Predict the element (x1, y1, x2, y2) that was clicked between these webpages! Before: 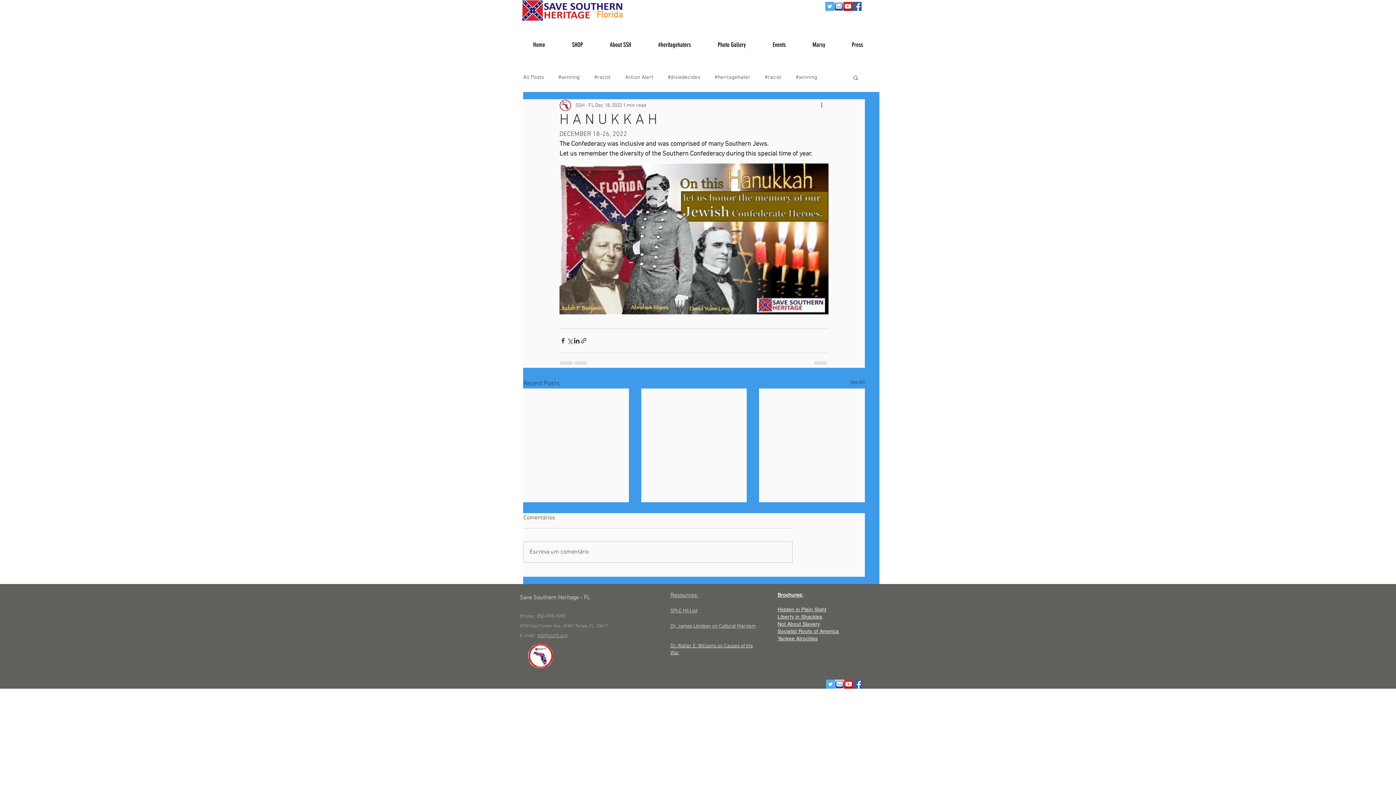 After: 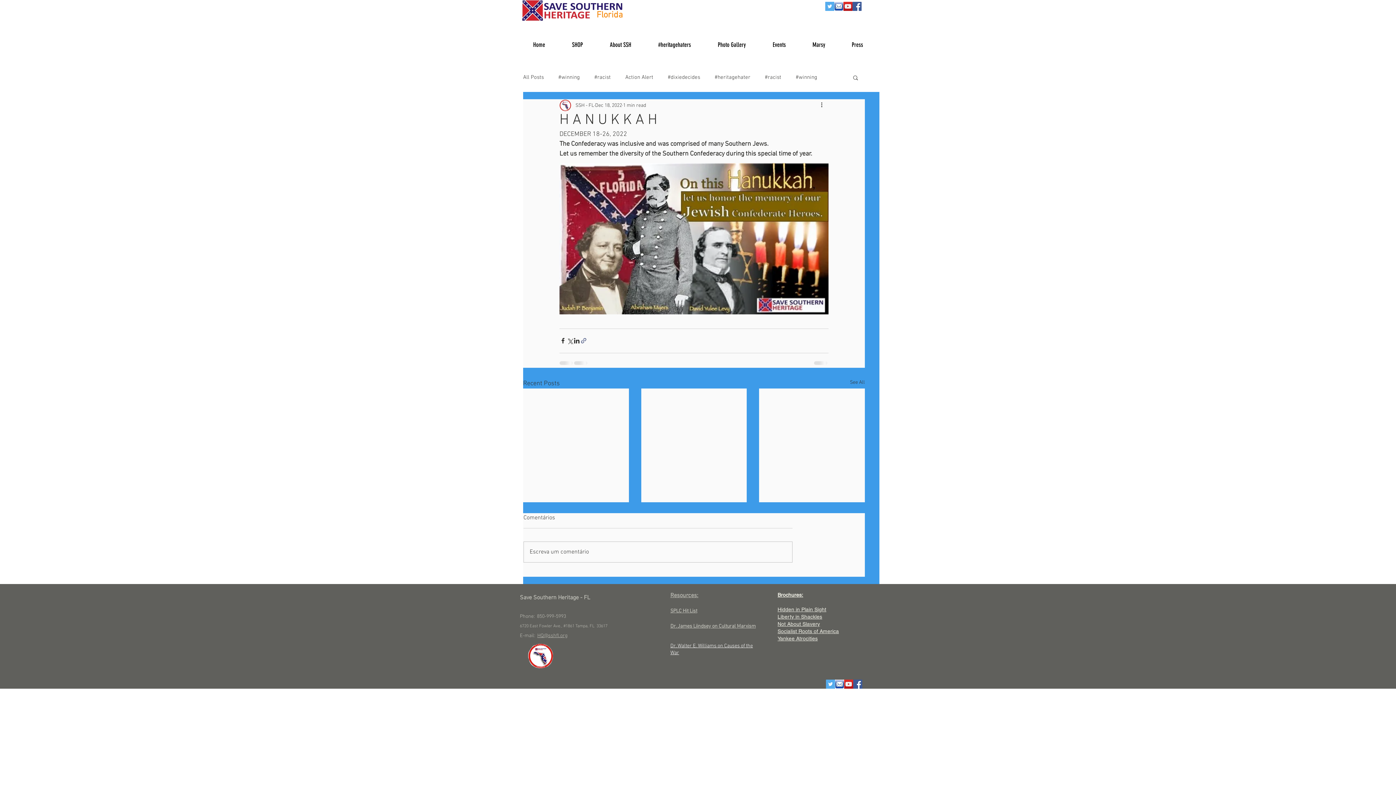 Action: bbox: (580, 337, 587, 344) label: Share via link